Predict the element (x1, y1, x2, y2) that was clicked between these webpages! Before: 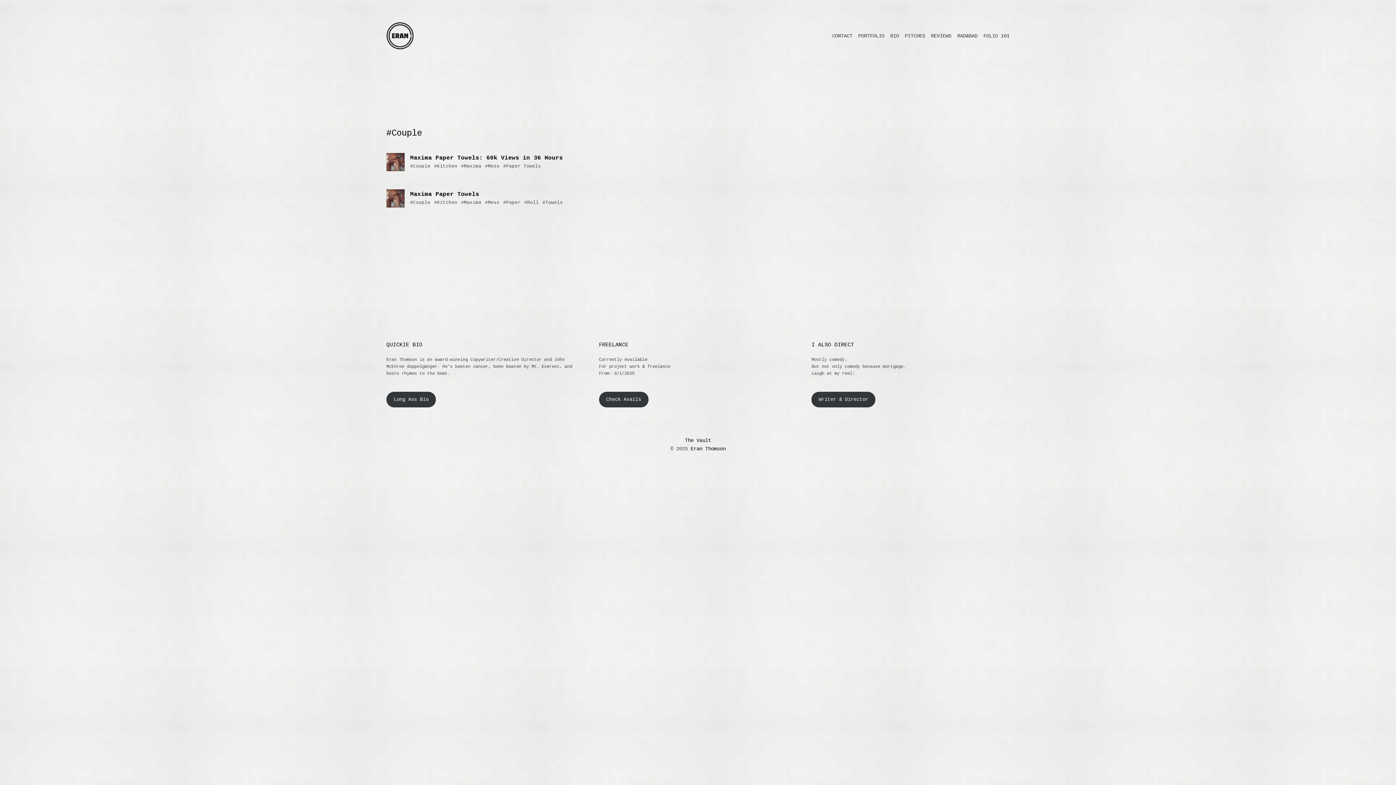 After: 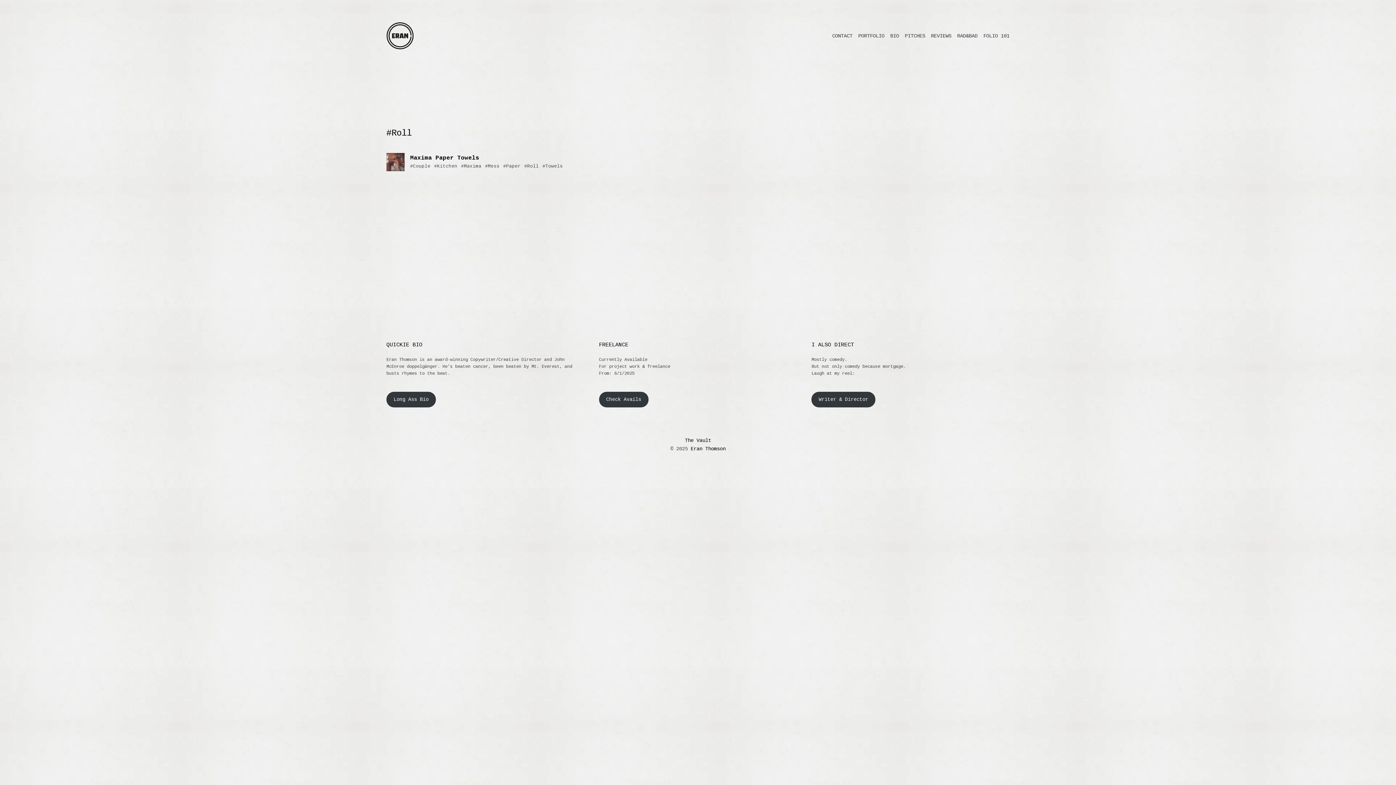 Action: bbox: (524, 199, 538, 207) label: #Roll